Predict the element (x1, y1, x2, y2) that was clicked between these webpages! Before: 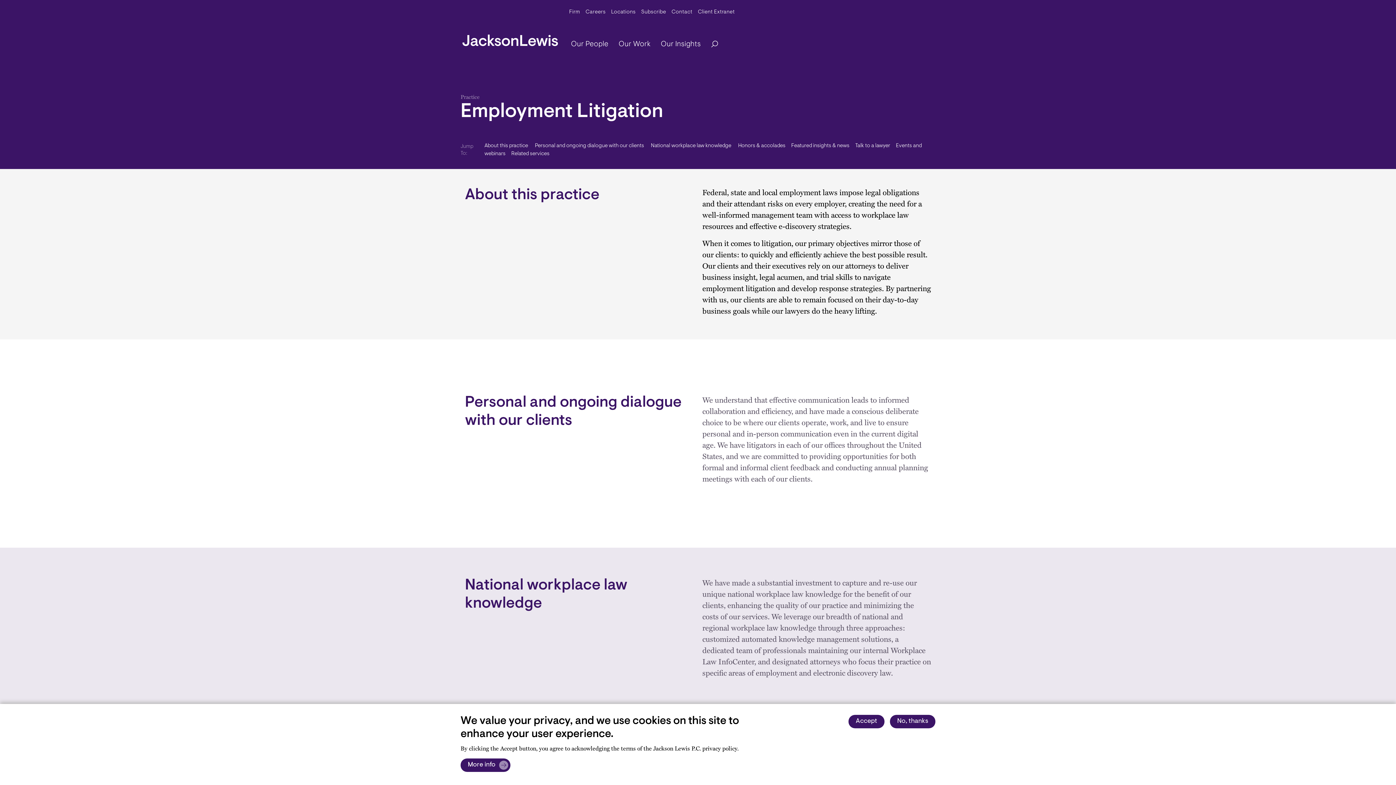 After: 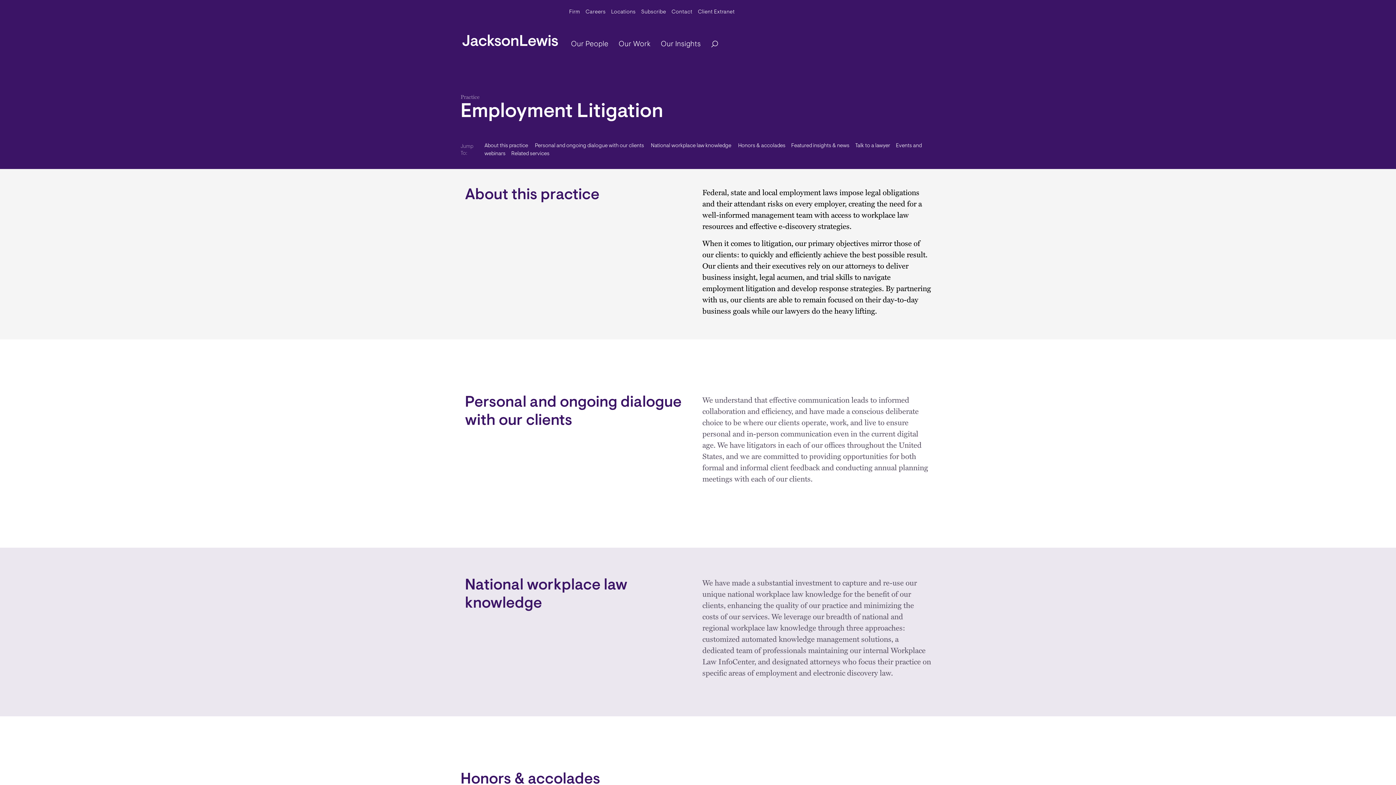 Action: bbox: (890, 715, 935, 728) label: No, thanks